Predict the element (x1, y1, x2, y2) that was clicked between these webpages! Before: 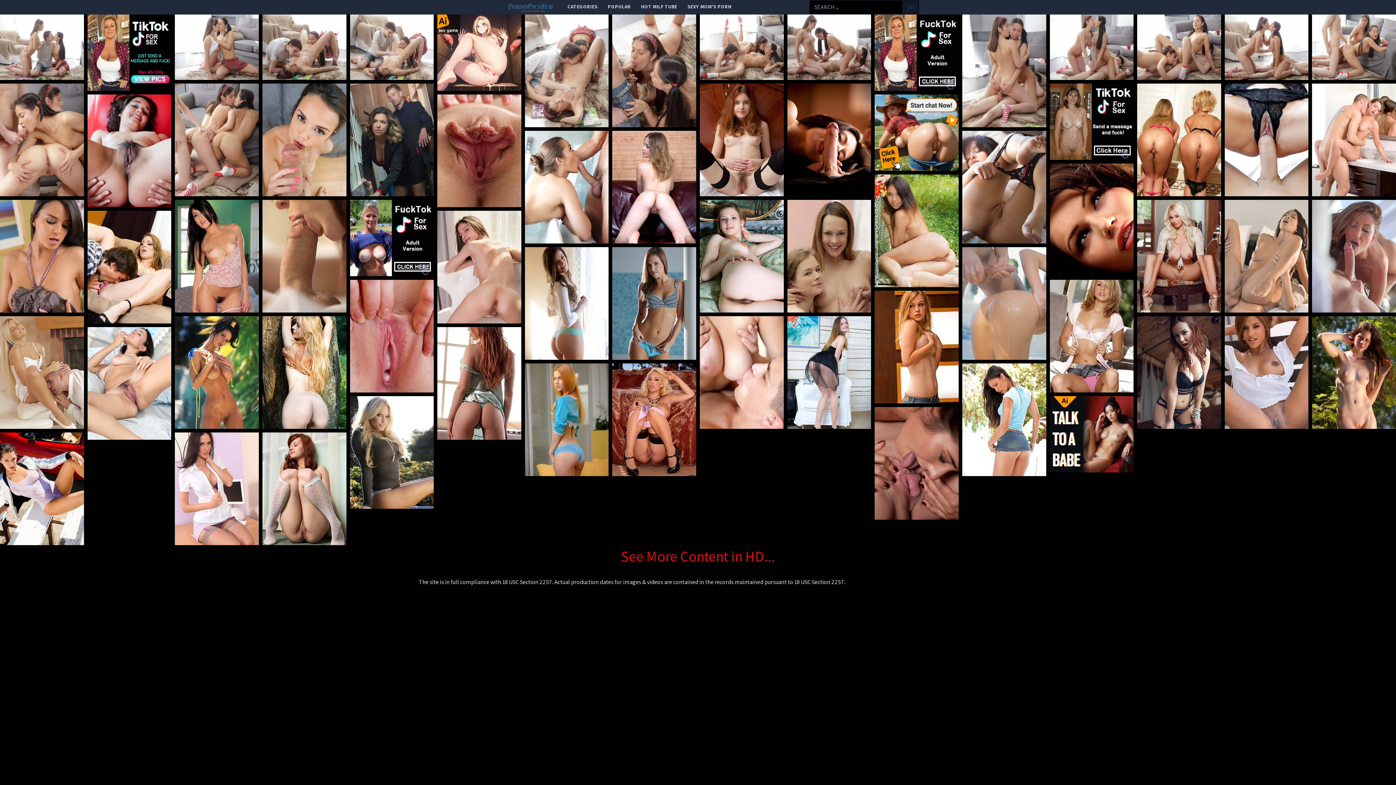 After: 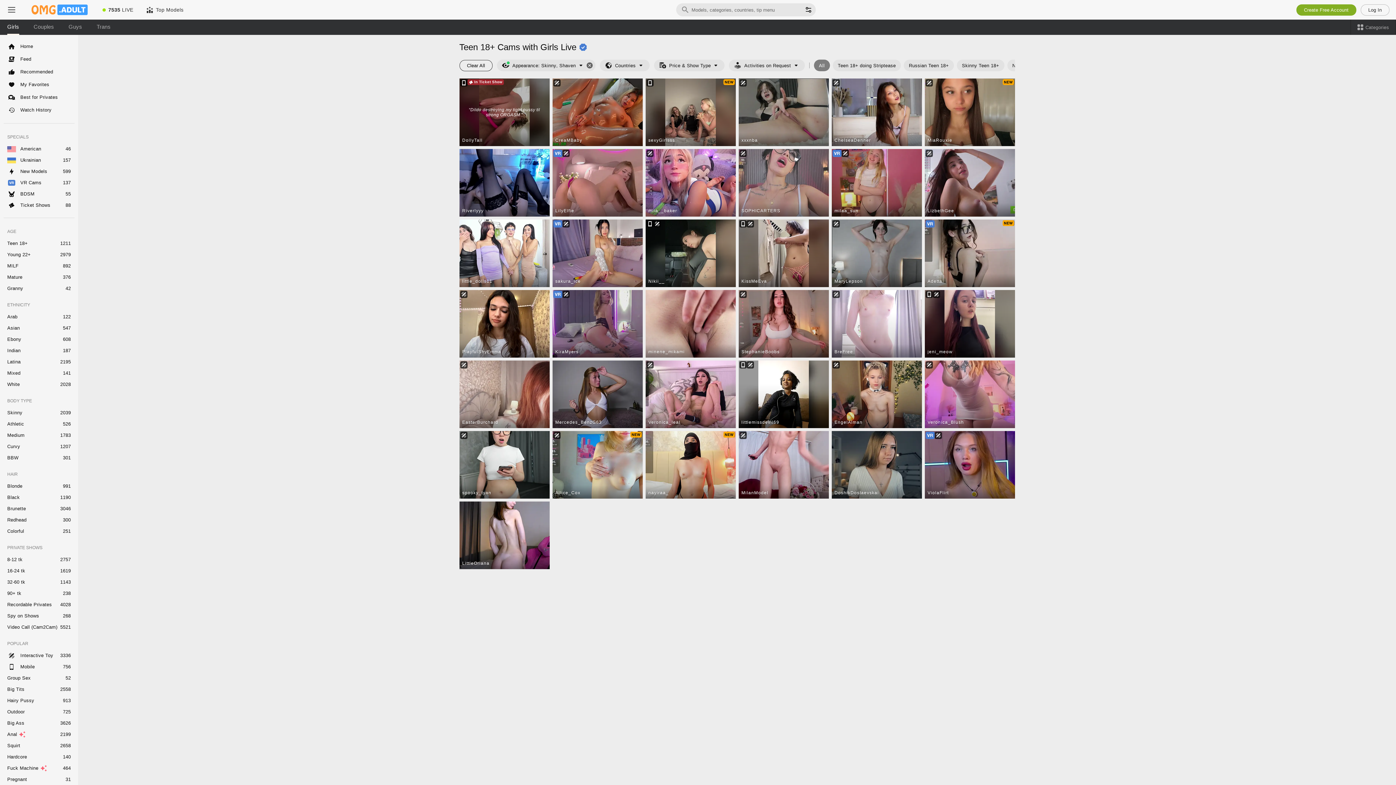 Action: bbox: (875, 94, 958, 170)